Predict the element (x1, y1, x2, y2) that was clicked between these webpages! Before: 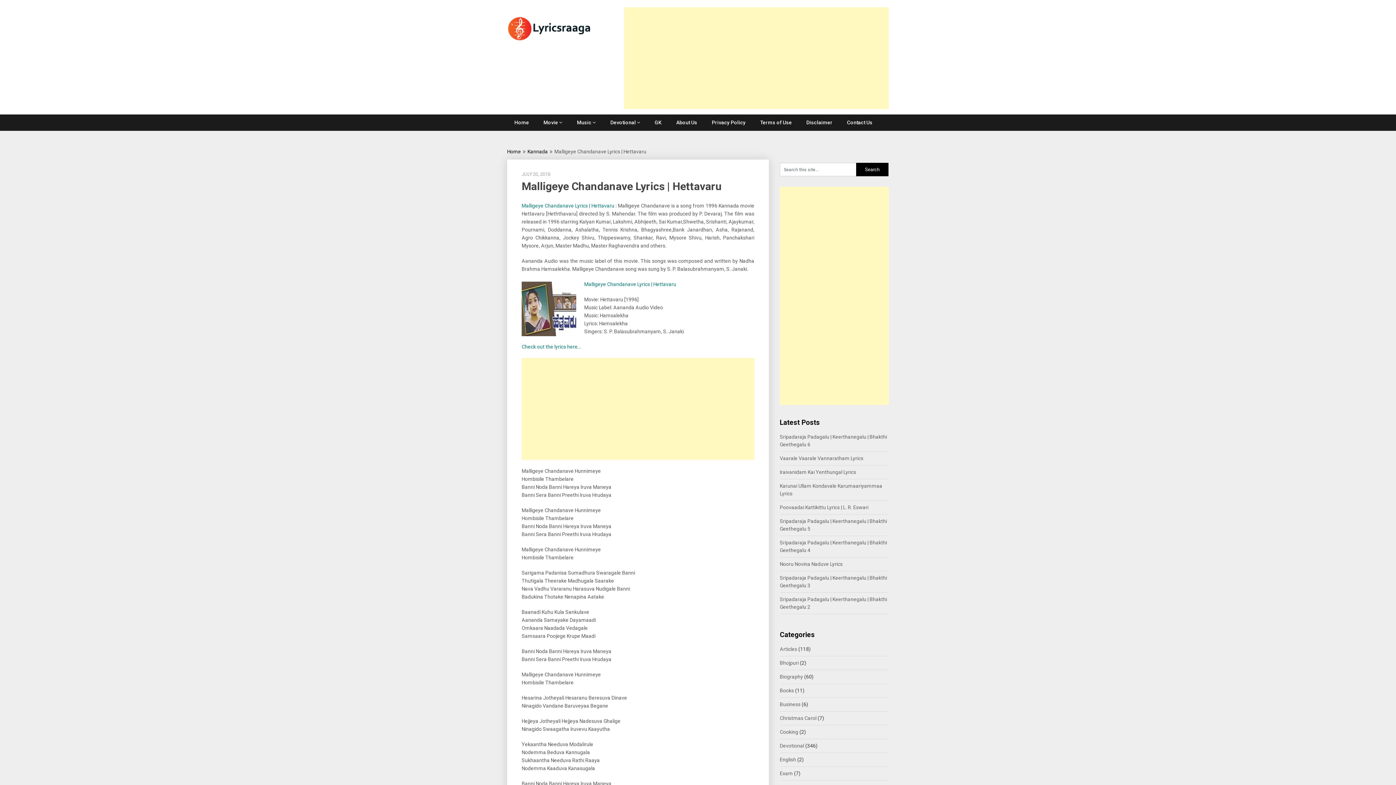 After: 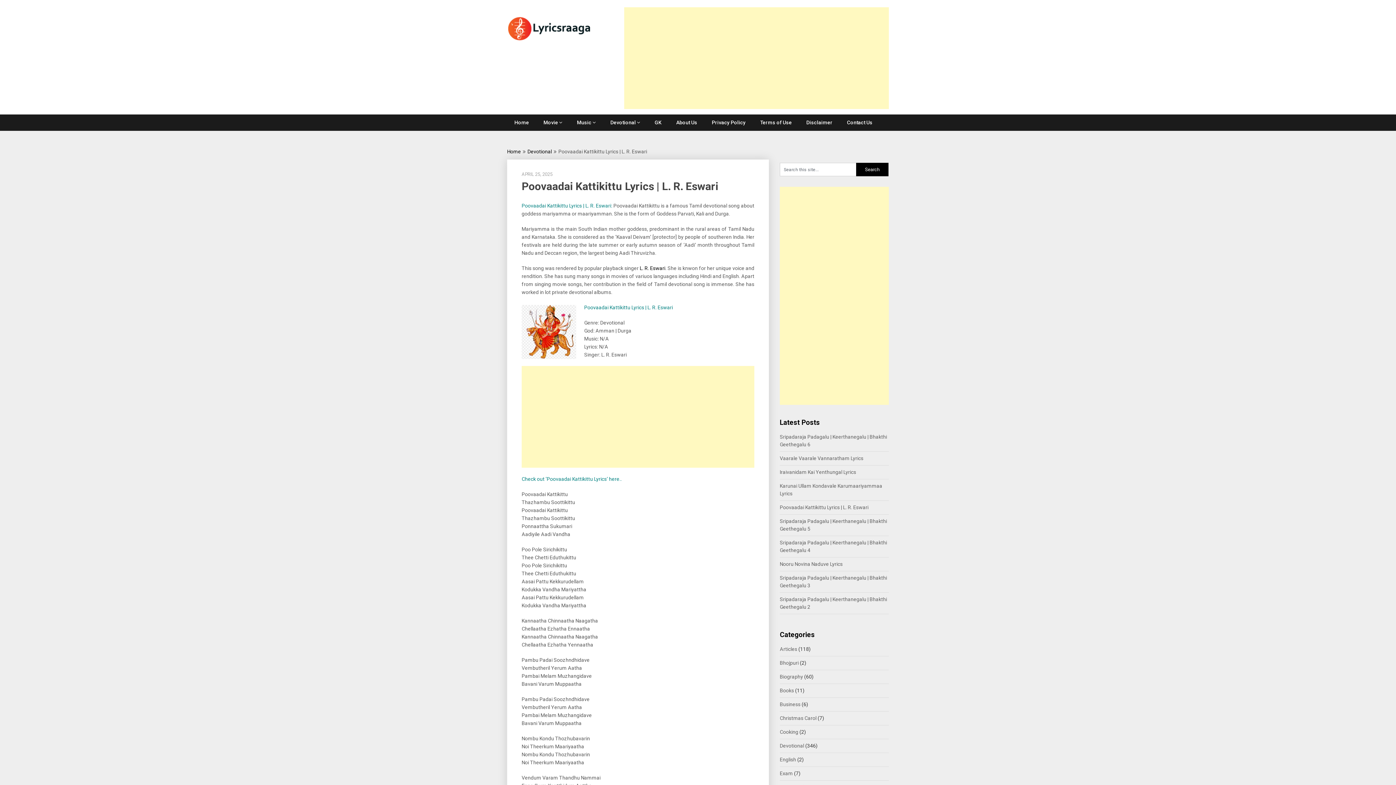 Action: bbox: (780, 504, 868, 510) label: Poovaadai Kattikittu Lyrics | L. R. Eswari